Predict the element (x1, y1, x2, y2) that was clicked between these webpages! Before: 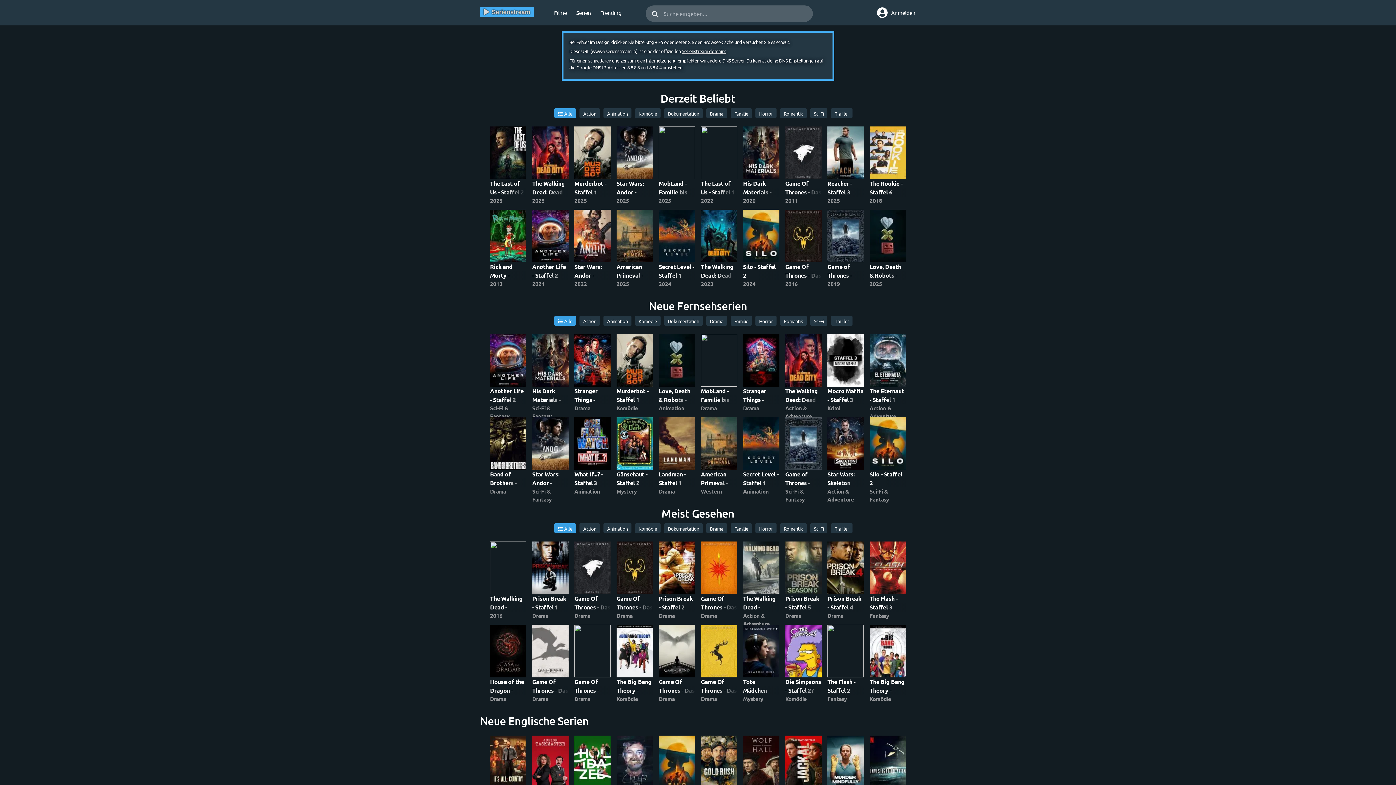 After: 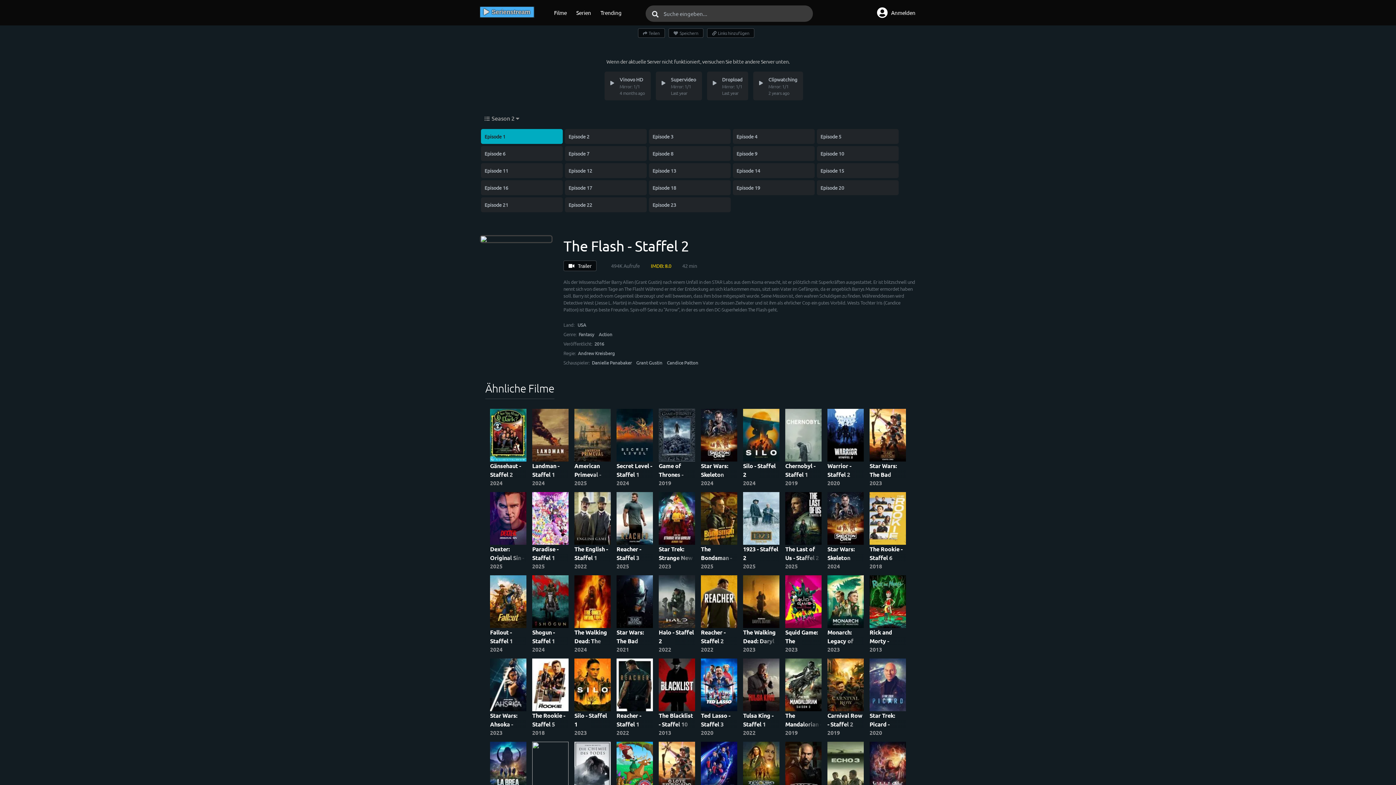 Action: bbox: (827, 625, 864, 677)